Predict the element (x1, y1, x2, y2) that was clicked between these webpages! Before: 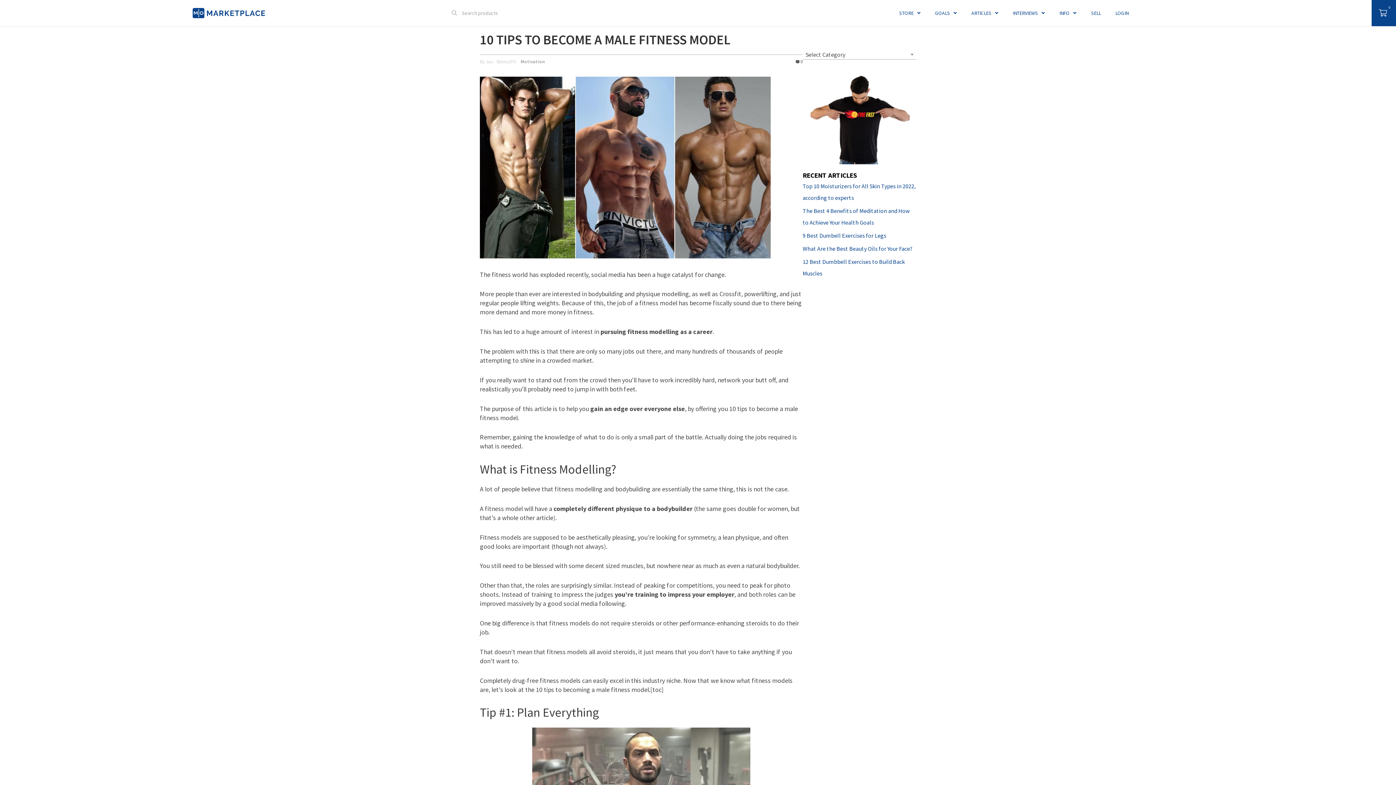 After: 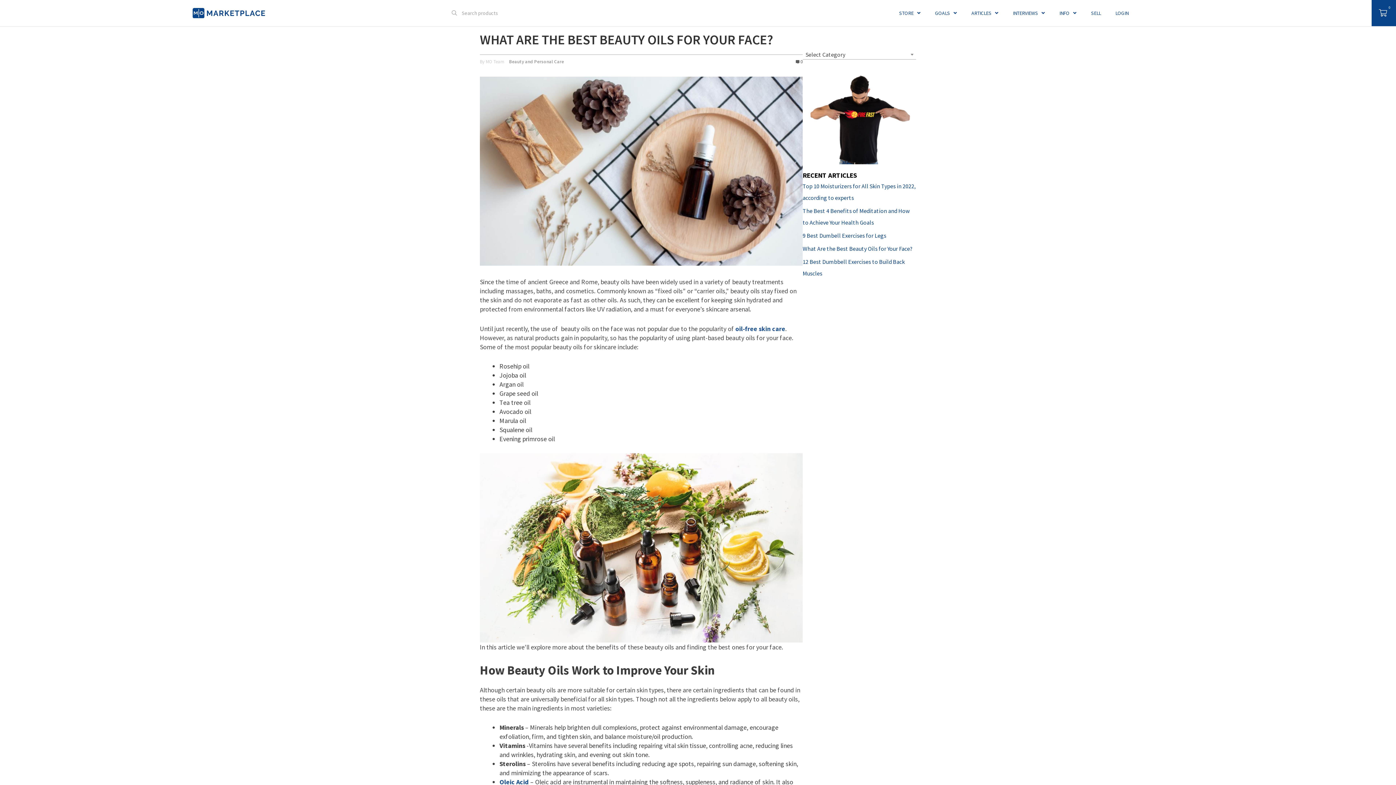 Action: label: What Are the Best Beauty Oils for Your Face? bbox: (802, 244, 912, 252)